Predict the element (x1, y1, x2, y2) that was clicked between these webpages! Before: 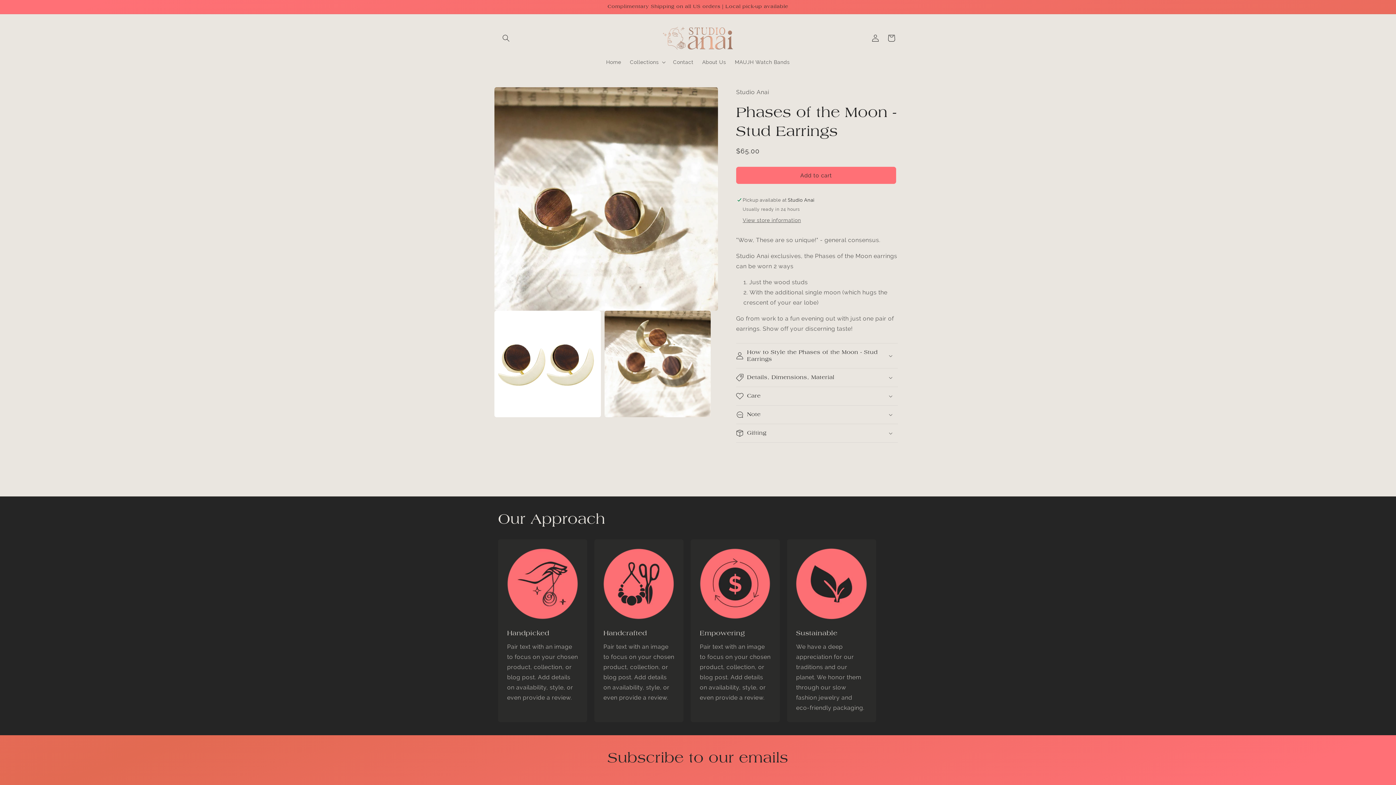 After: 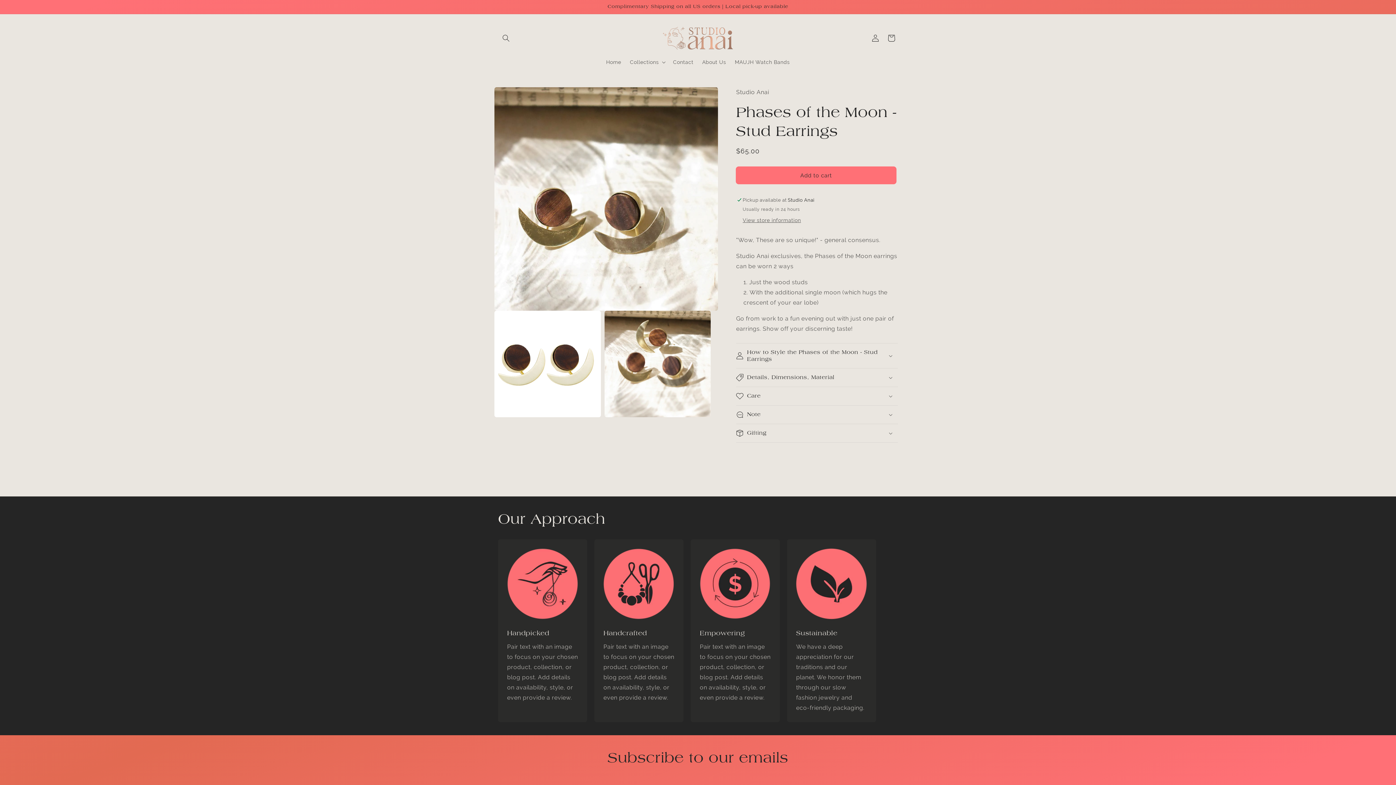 Action: label: Add to cart bbox: (736, 166, 896, 184)